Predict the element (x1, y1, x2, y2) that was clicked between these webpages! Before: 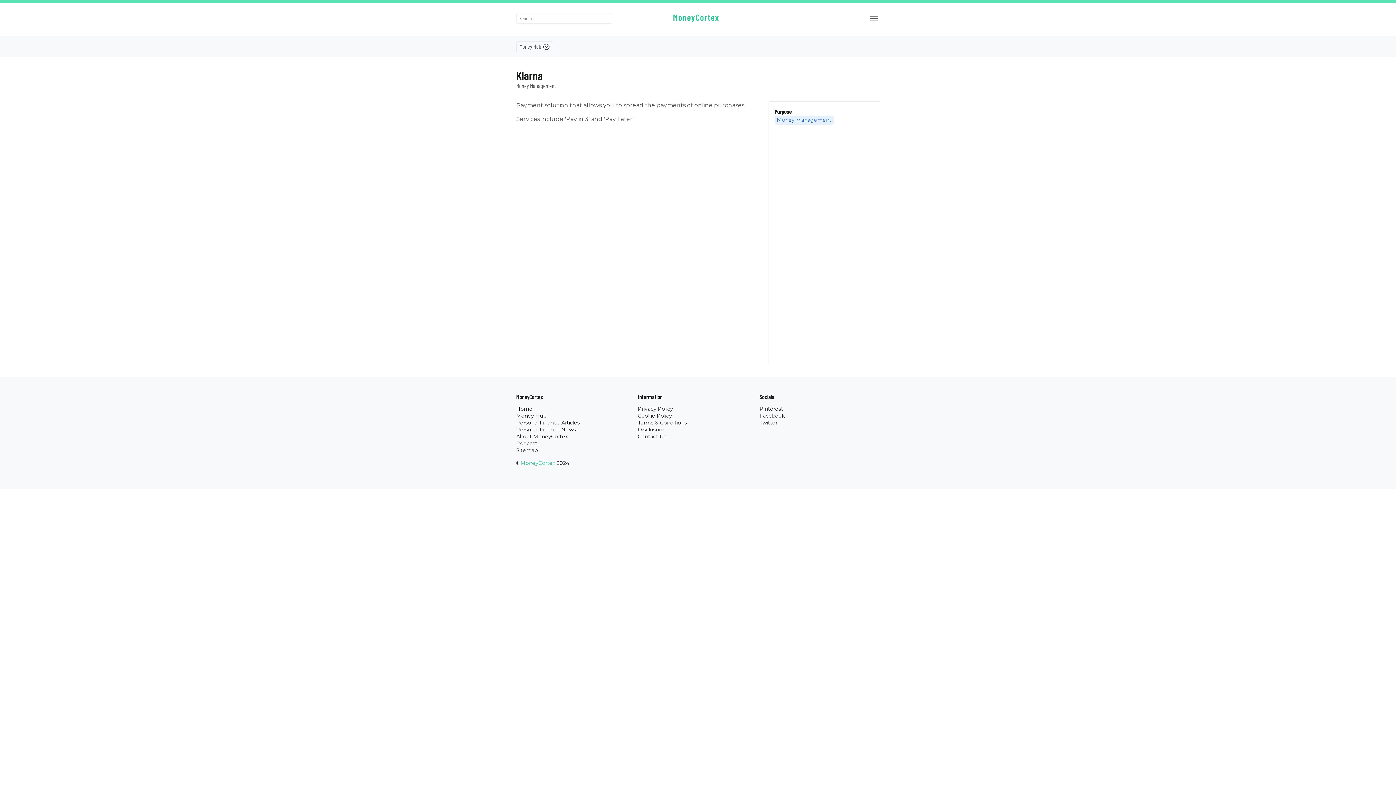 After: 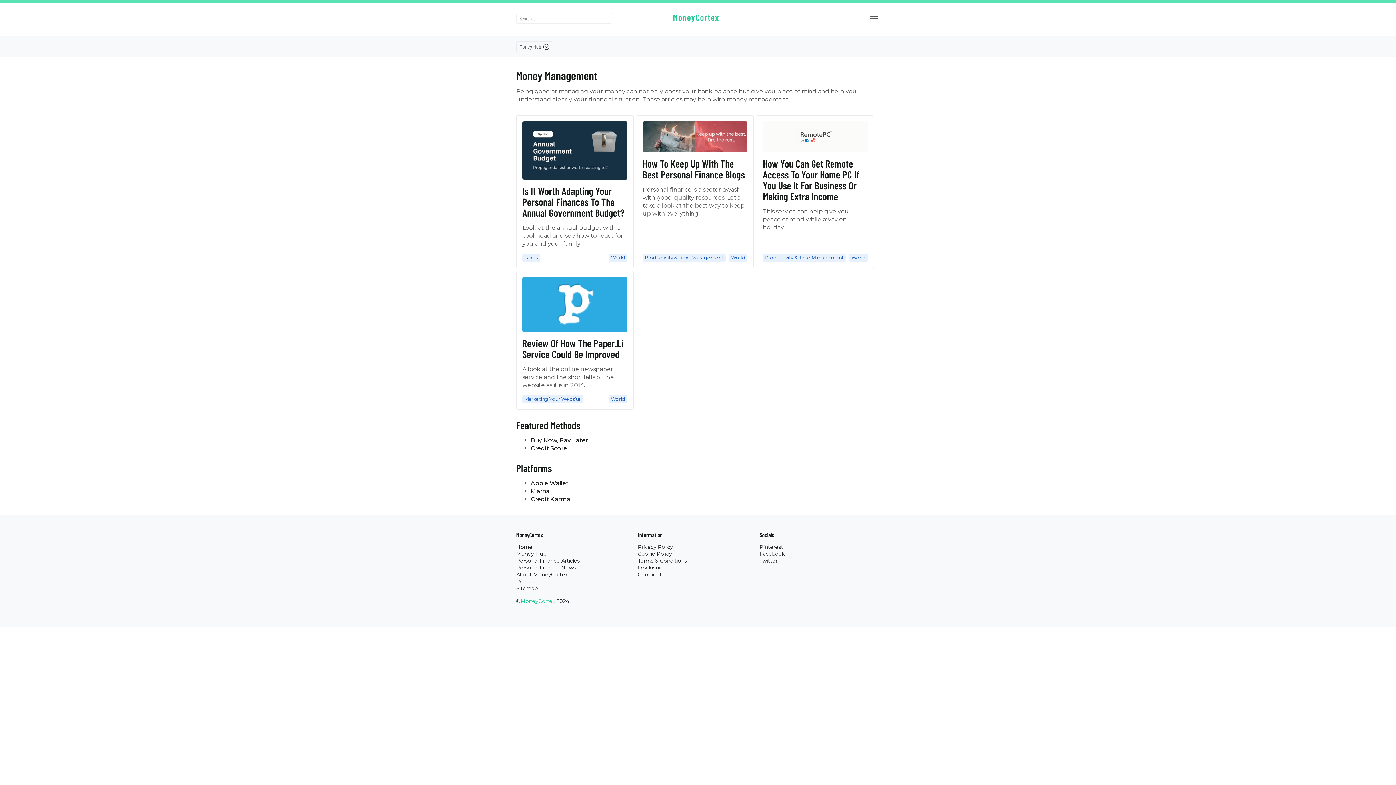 Action: label: Money Management bbox: (777, 116, 831, 123)